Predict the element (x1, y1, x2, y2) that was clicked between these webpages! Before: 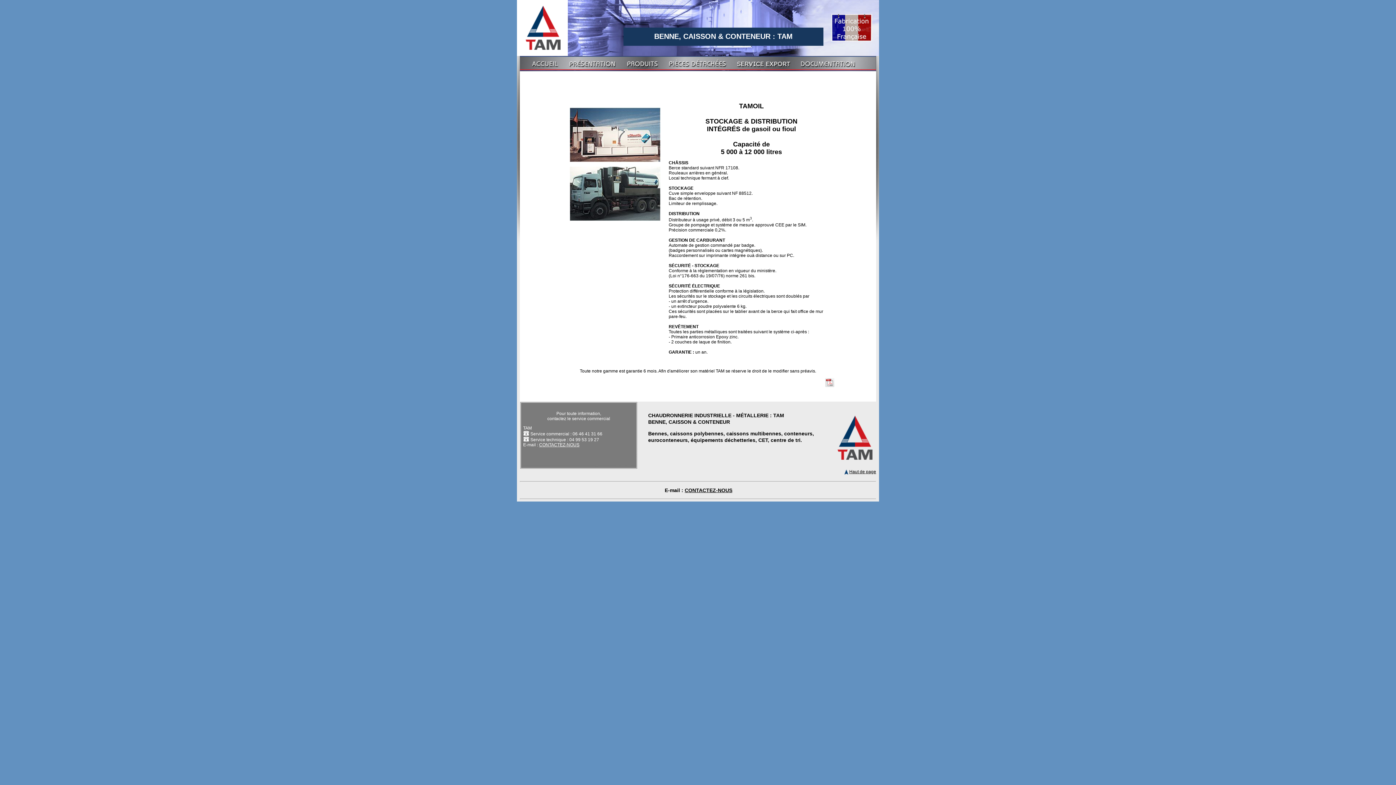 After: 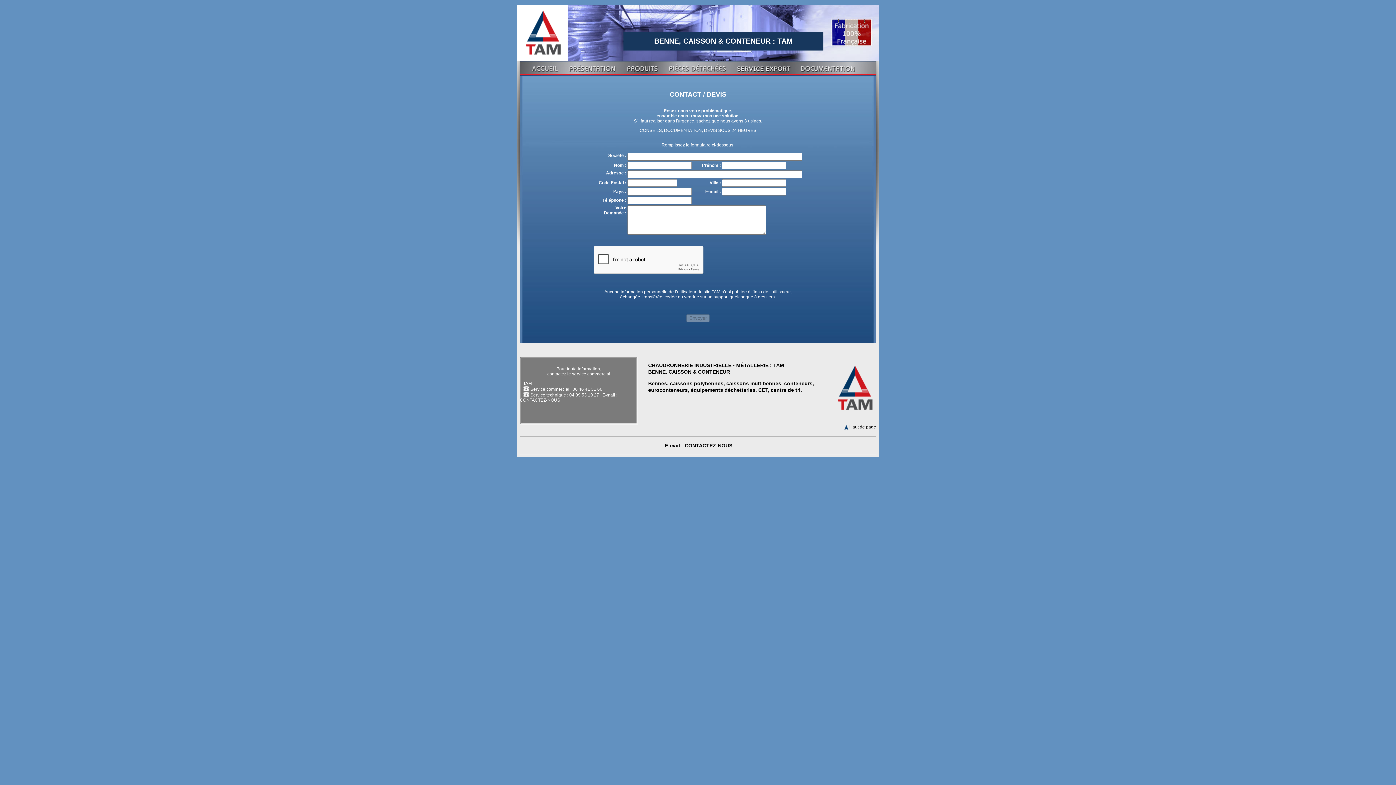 Action: label: CONTACTEZ-NOUS bbox: (539, 442, 579, 447)